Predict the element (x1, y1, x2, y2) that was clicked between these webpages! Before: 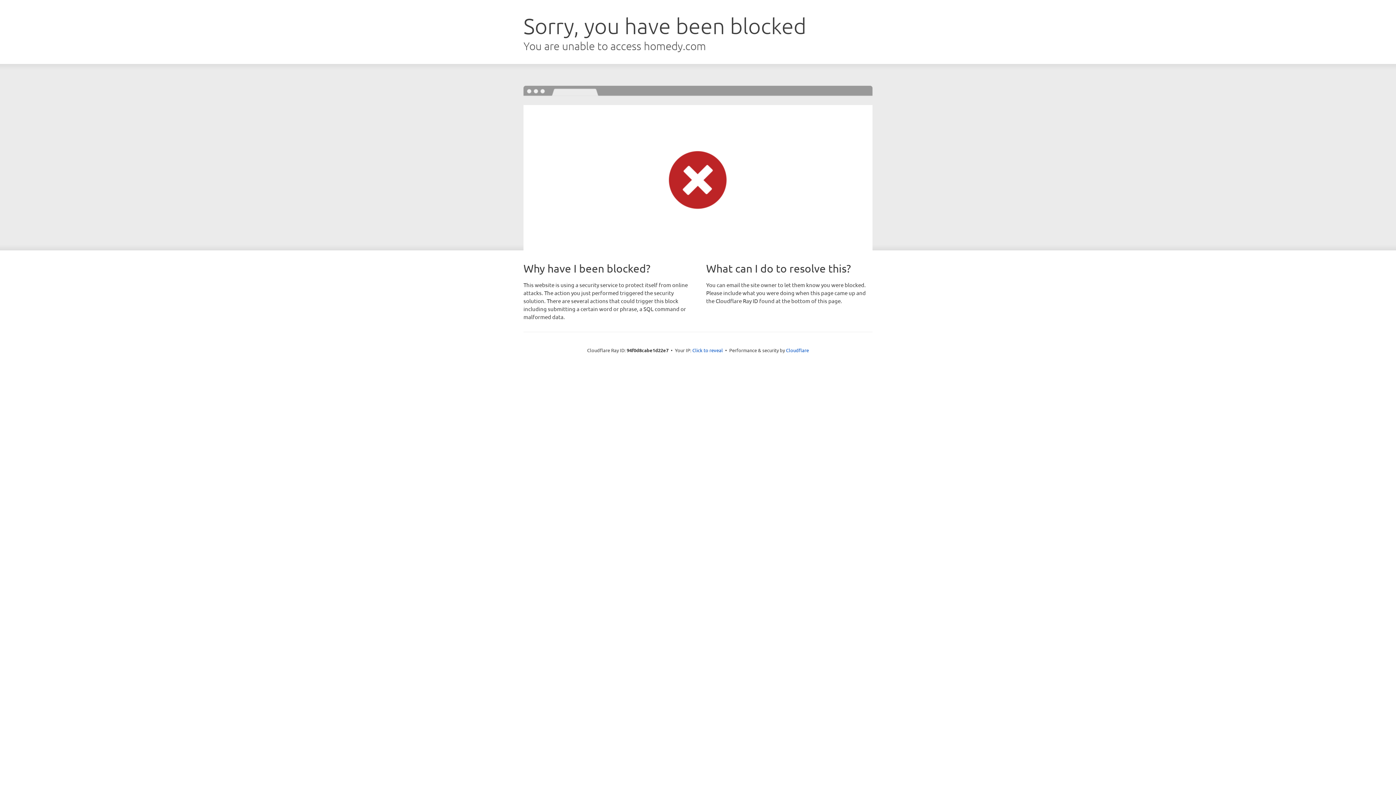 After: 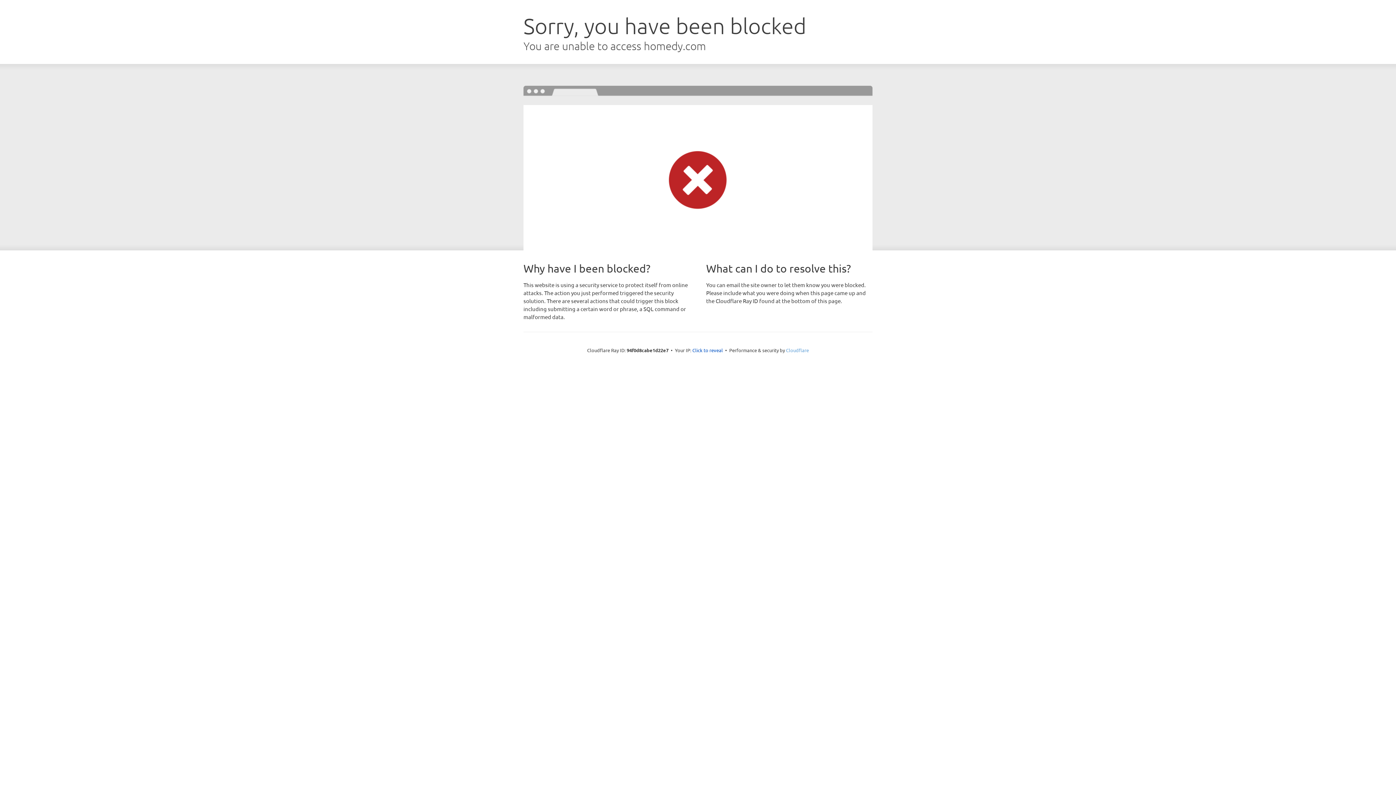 Action: bbox: (786, 347, 809, 353) label: Cloudflare